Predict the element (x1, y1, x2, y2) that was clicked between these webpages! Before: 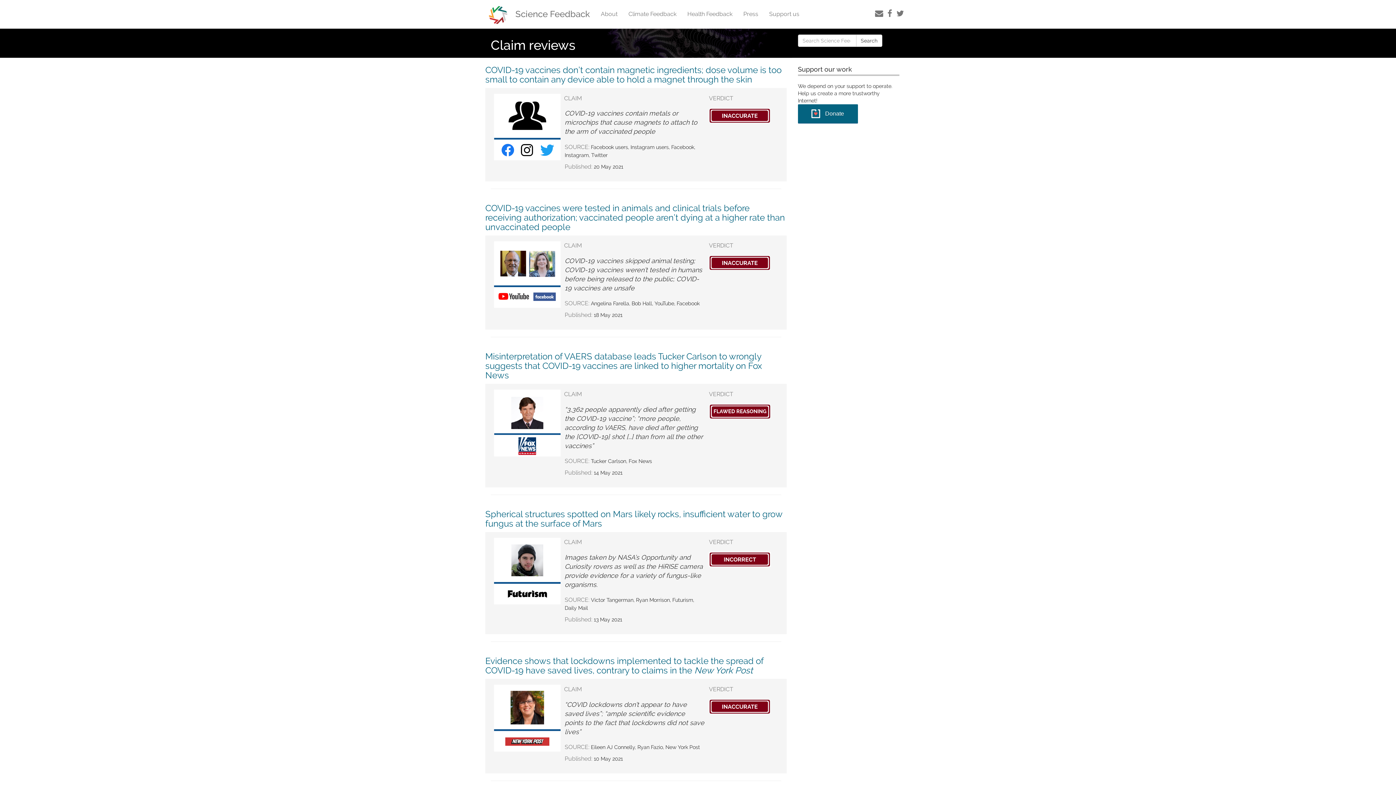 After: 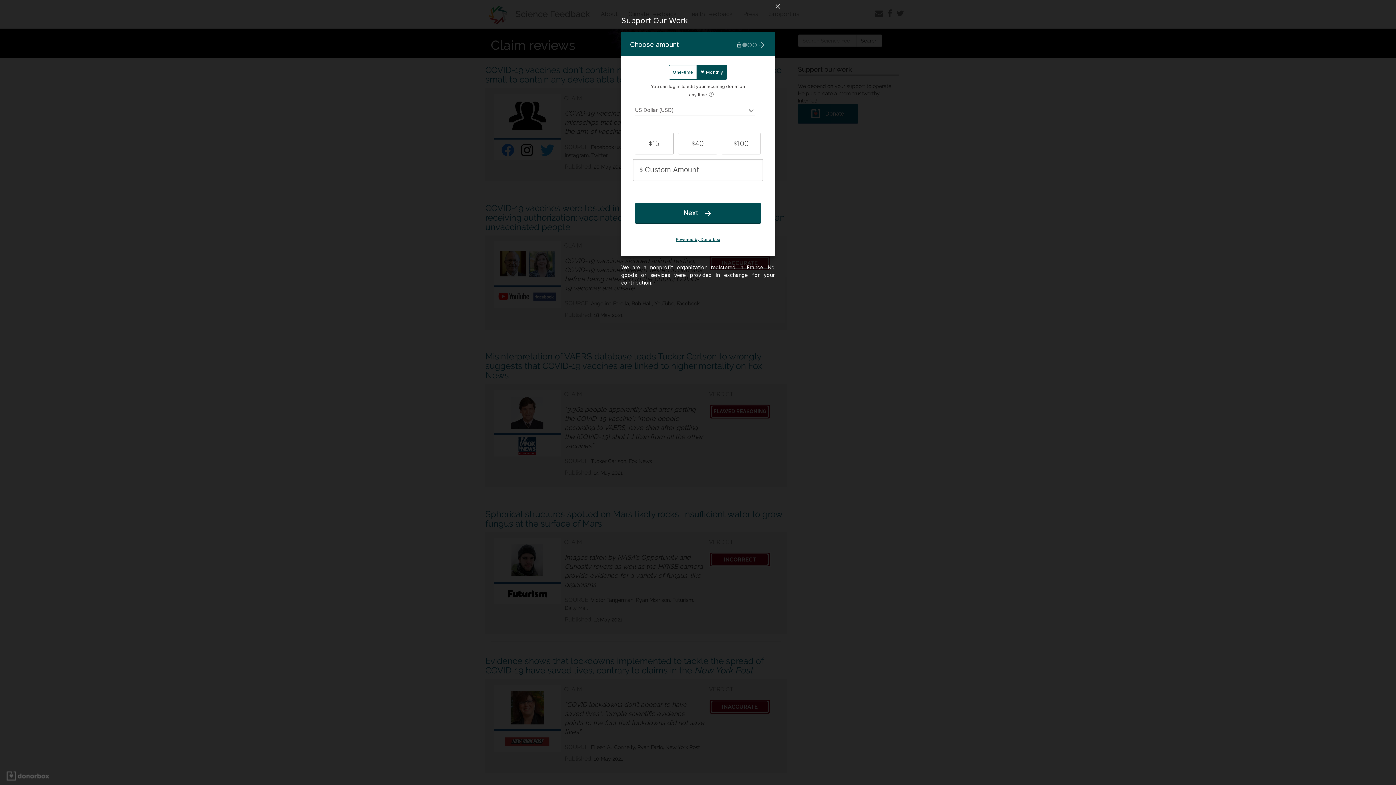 Action: bbox: (798, 104, 858, 123) label: Donate